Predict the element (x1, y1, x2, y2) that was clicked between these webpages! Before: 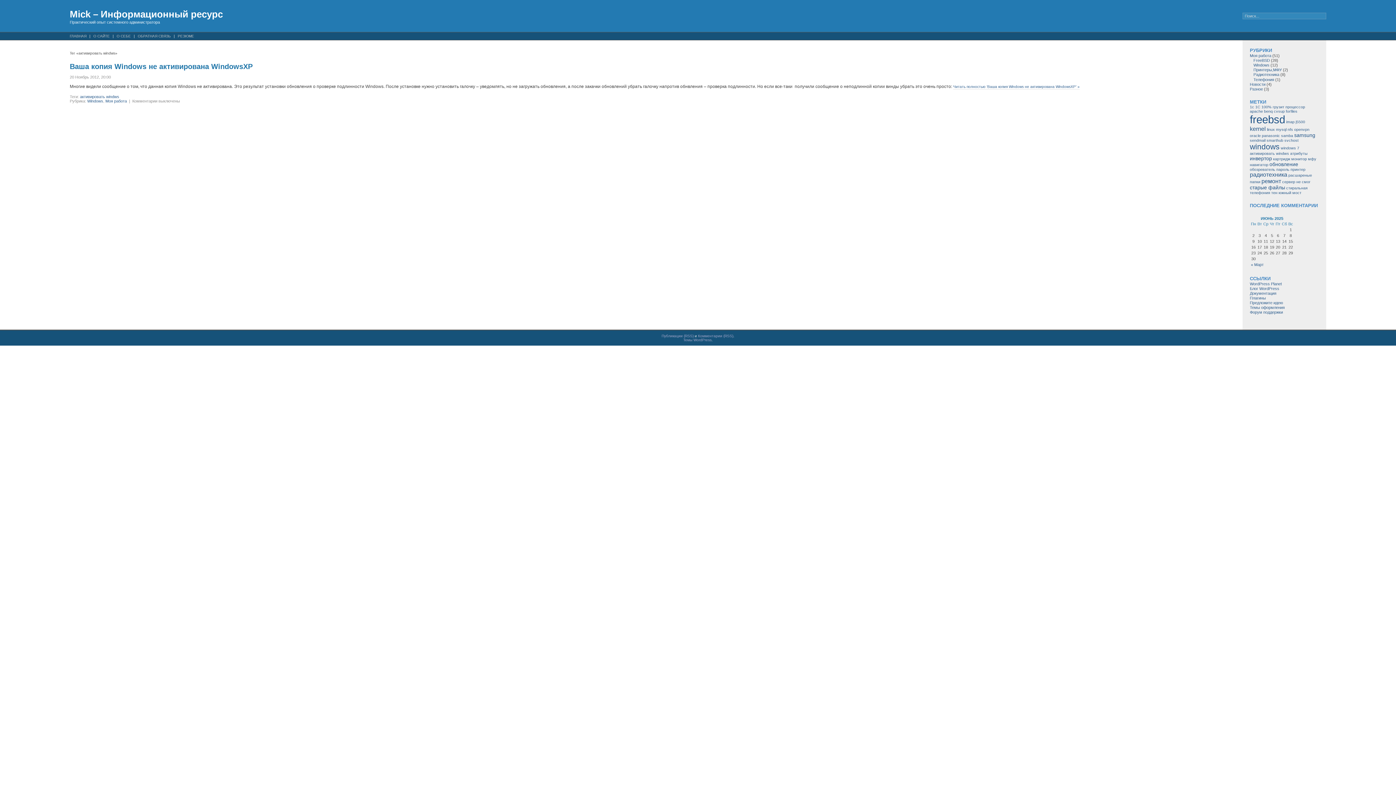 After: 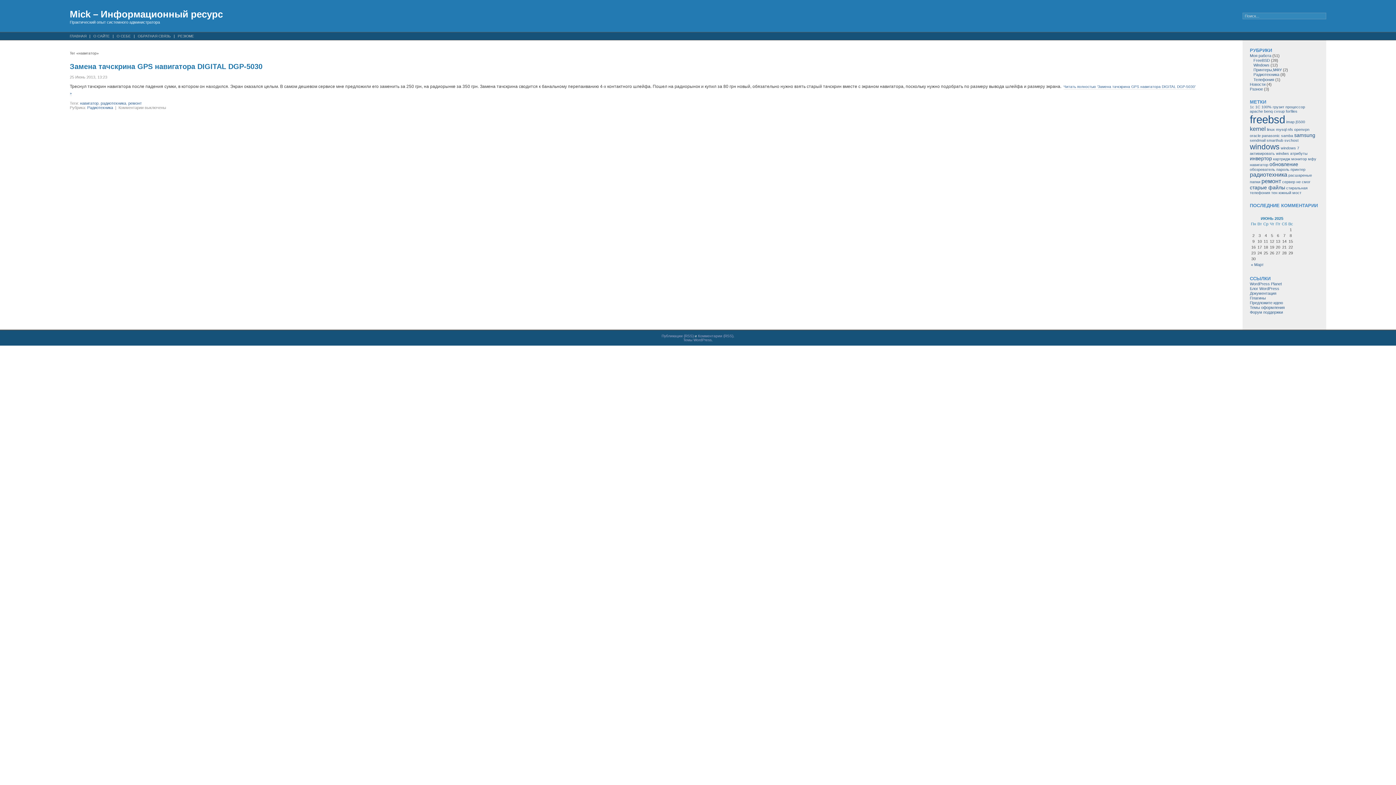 Action: bbox: (1250, 162, 1268, 166) label: навигатор